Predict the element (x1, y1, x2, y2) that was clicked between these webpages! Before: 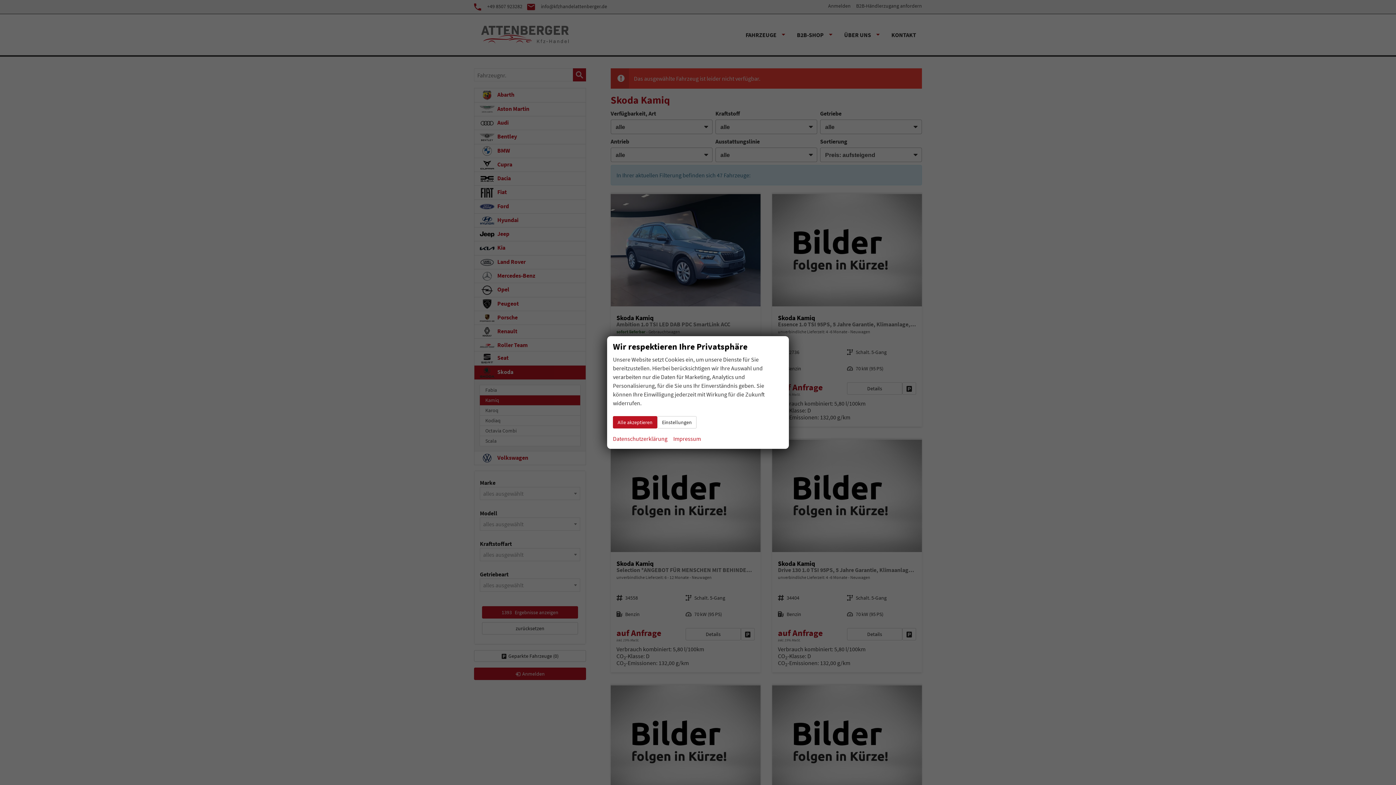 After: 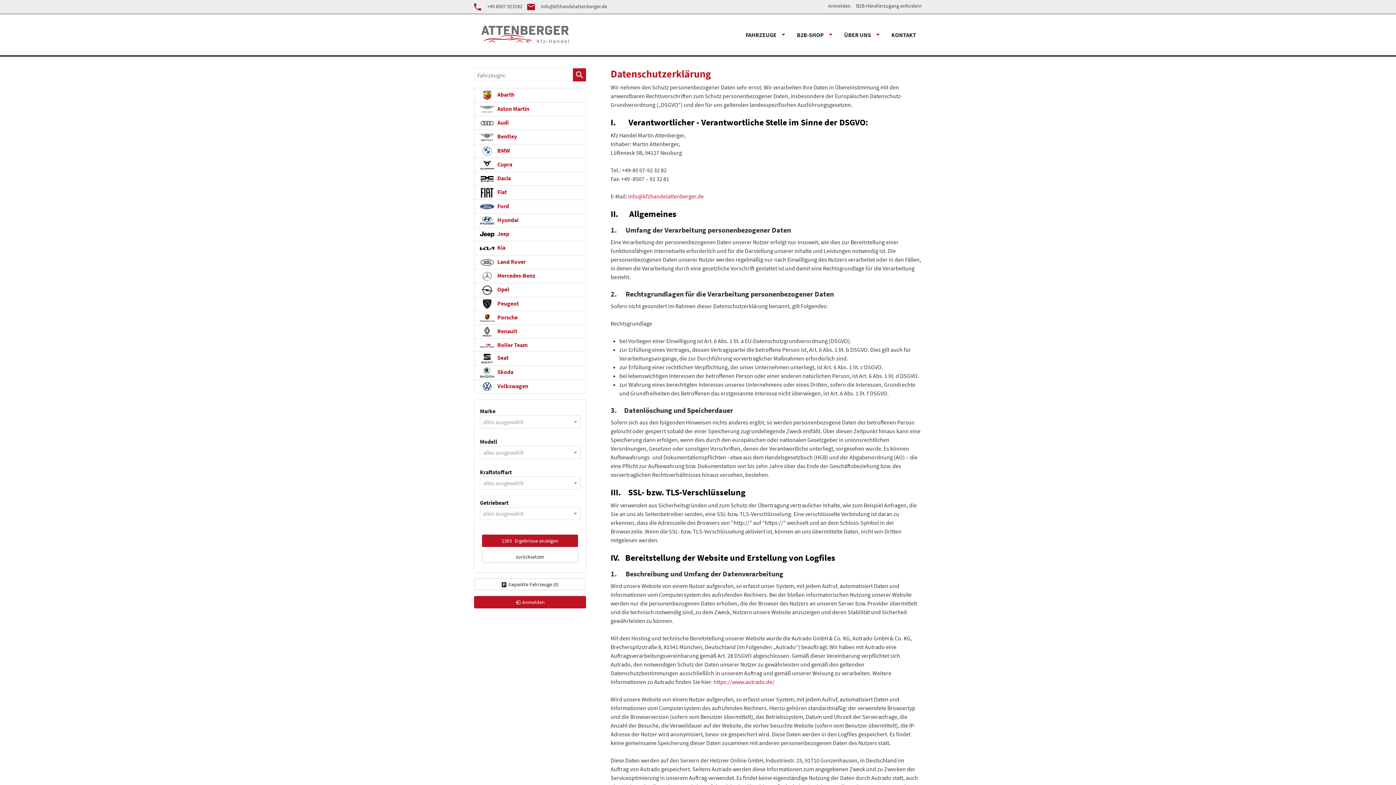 Action: bbox: (613, 434, 667, 443) label: Datenschutzerklärung